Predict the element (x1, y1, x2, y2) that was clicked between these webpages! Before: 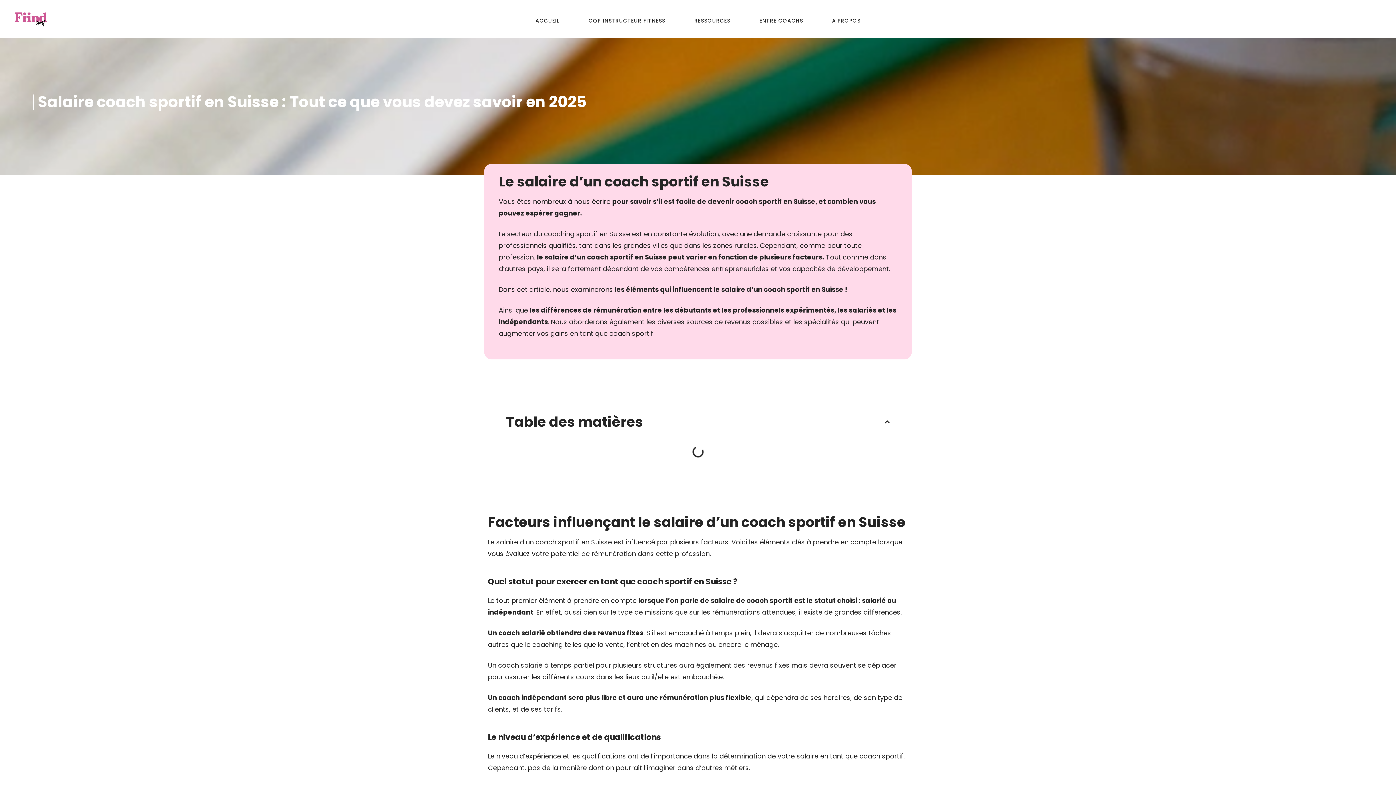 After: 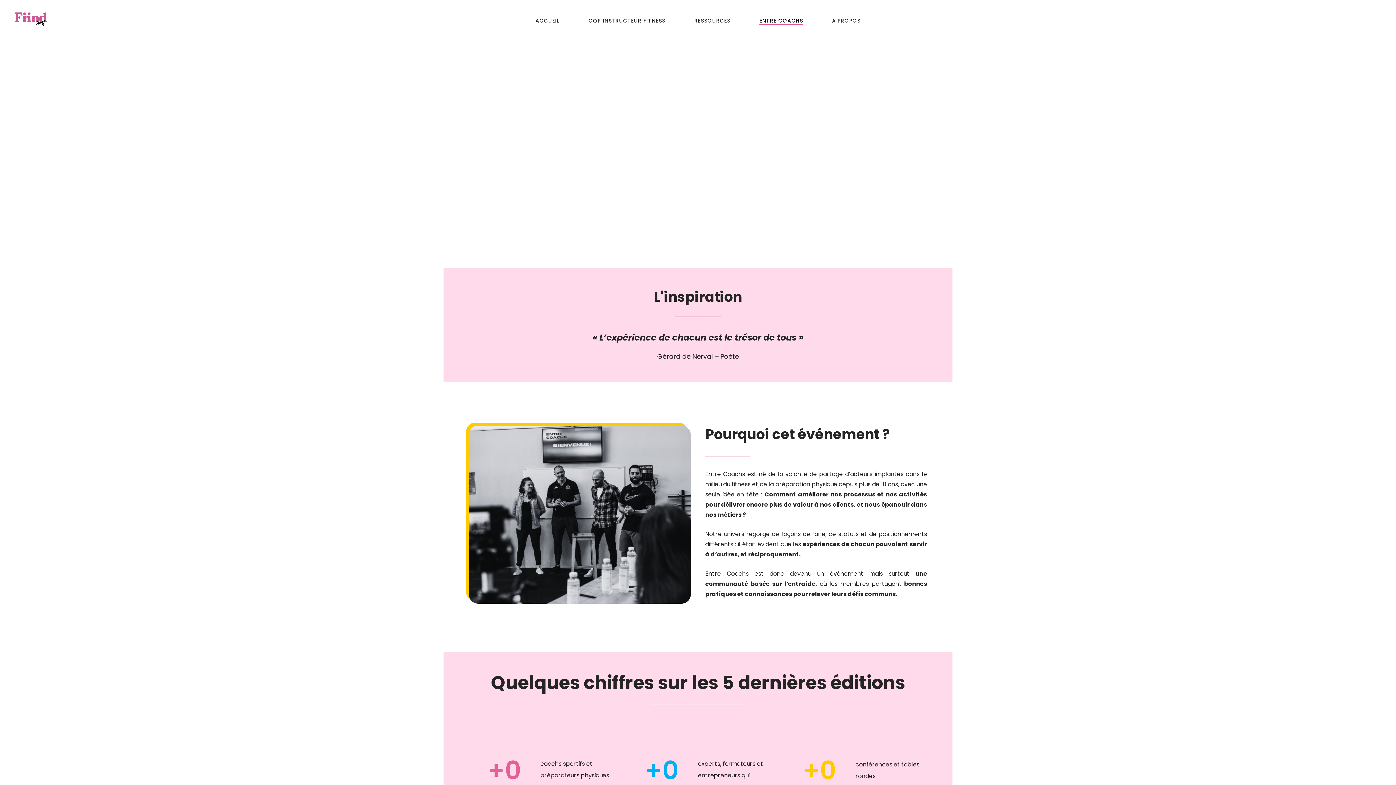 Action: bbox: (745, 3, 817, 37) label: ENTRE COACHS